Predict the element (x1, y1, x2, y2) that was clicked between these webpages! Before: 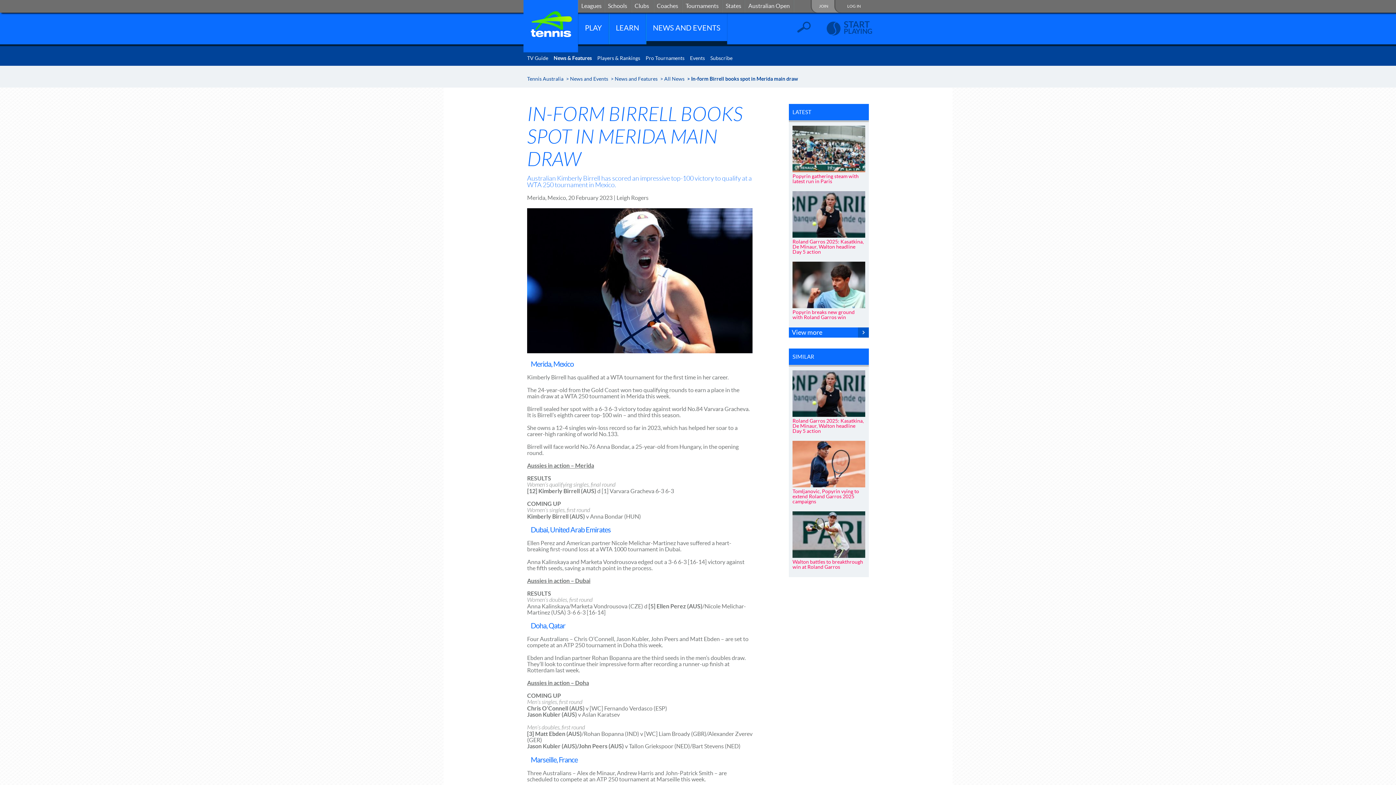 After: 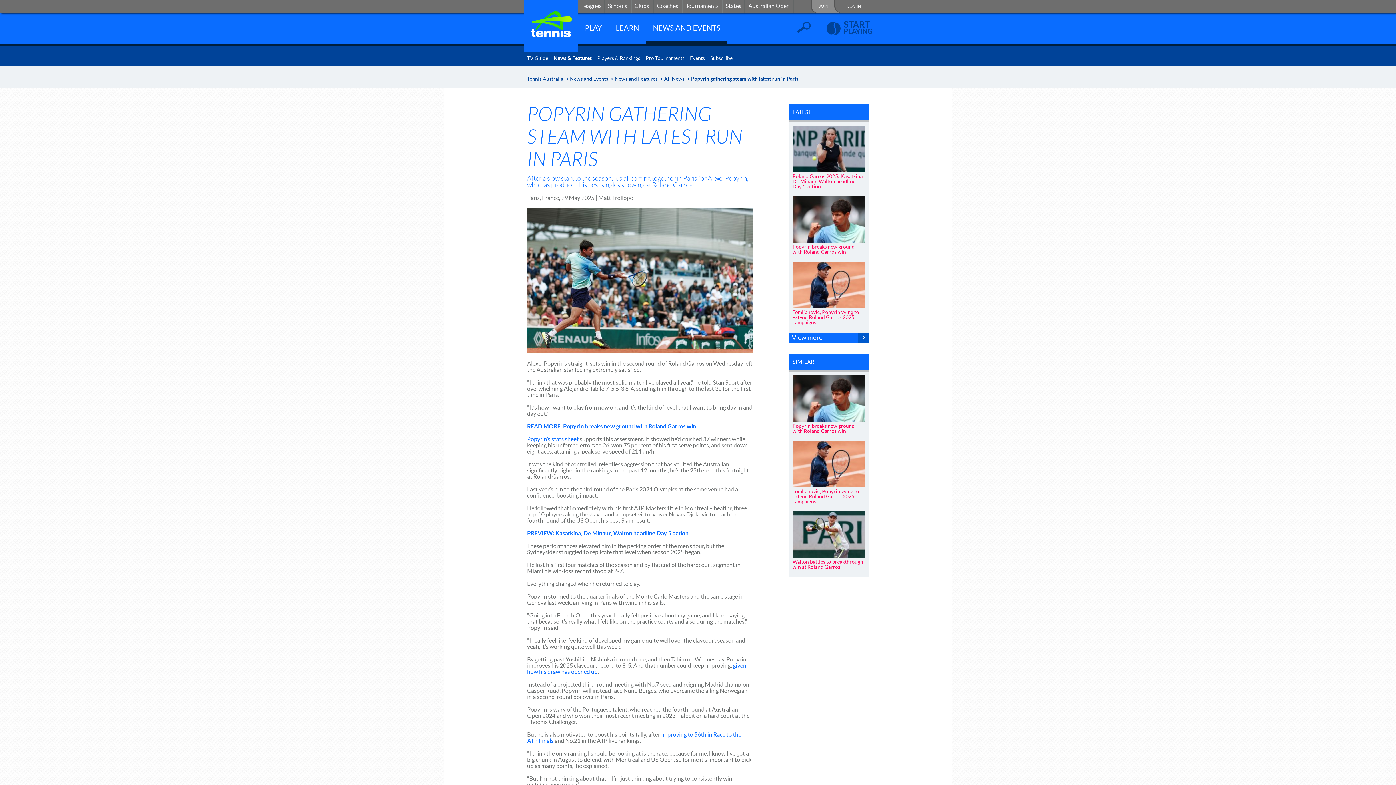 Action: label: Popyrin gathering steam with latest run in Paris bbox: (792, 173, 865, 184)